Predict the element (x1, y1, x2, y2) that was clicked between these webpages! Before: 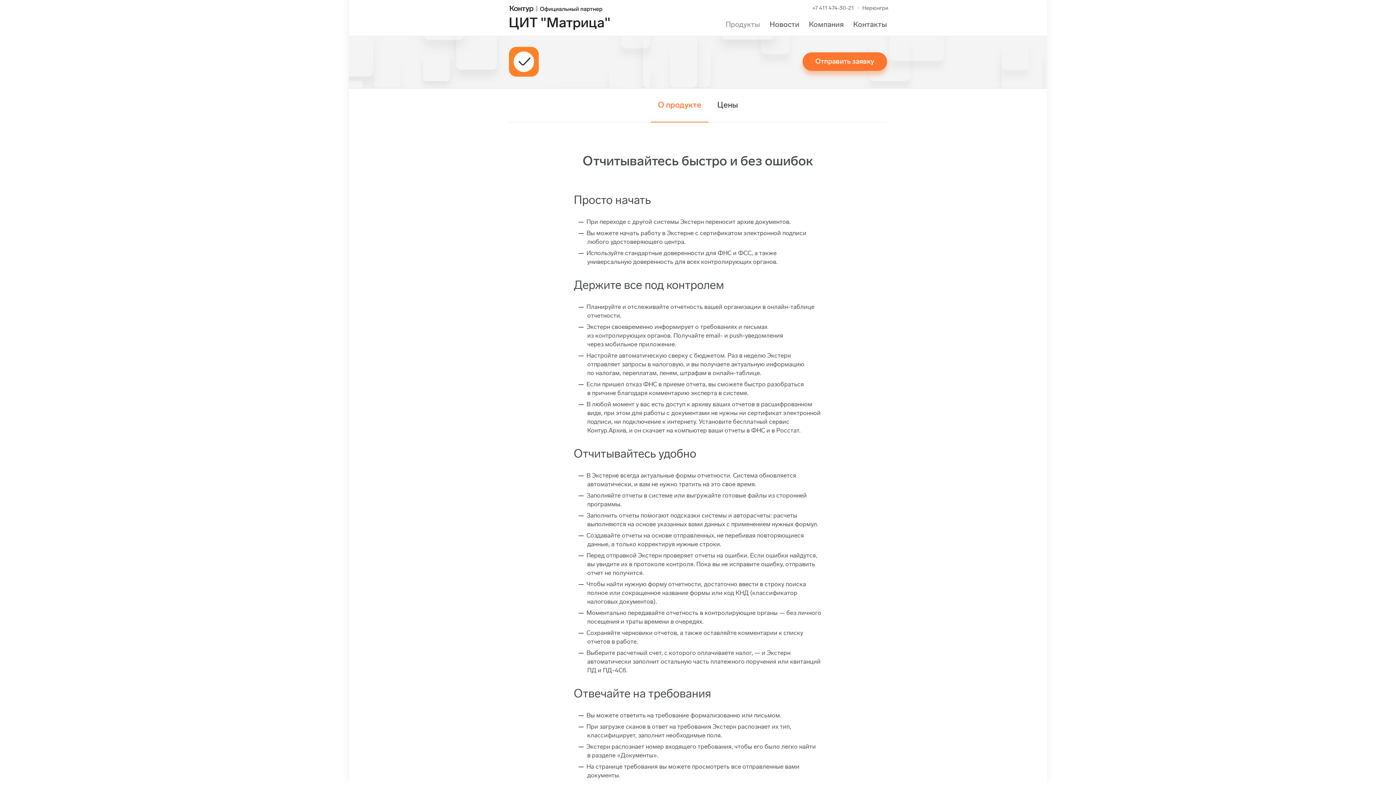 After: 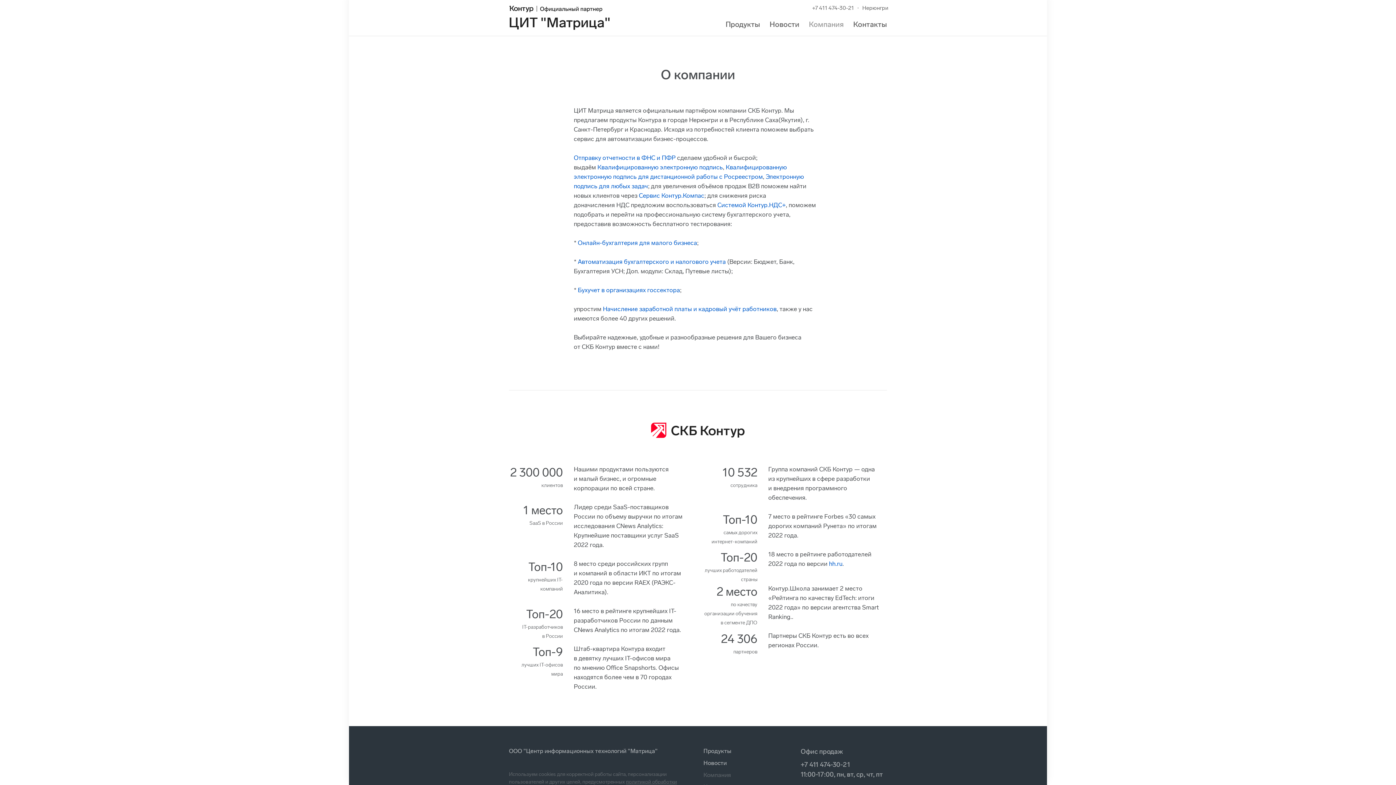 Action: label: Компания bbox: (809, 20, 844, 28)